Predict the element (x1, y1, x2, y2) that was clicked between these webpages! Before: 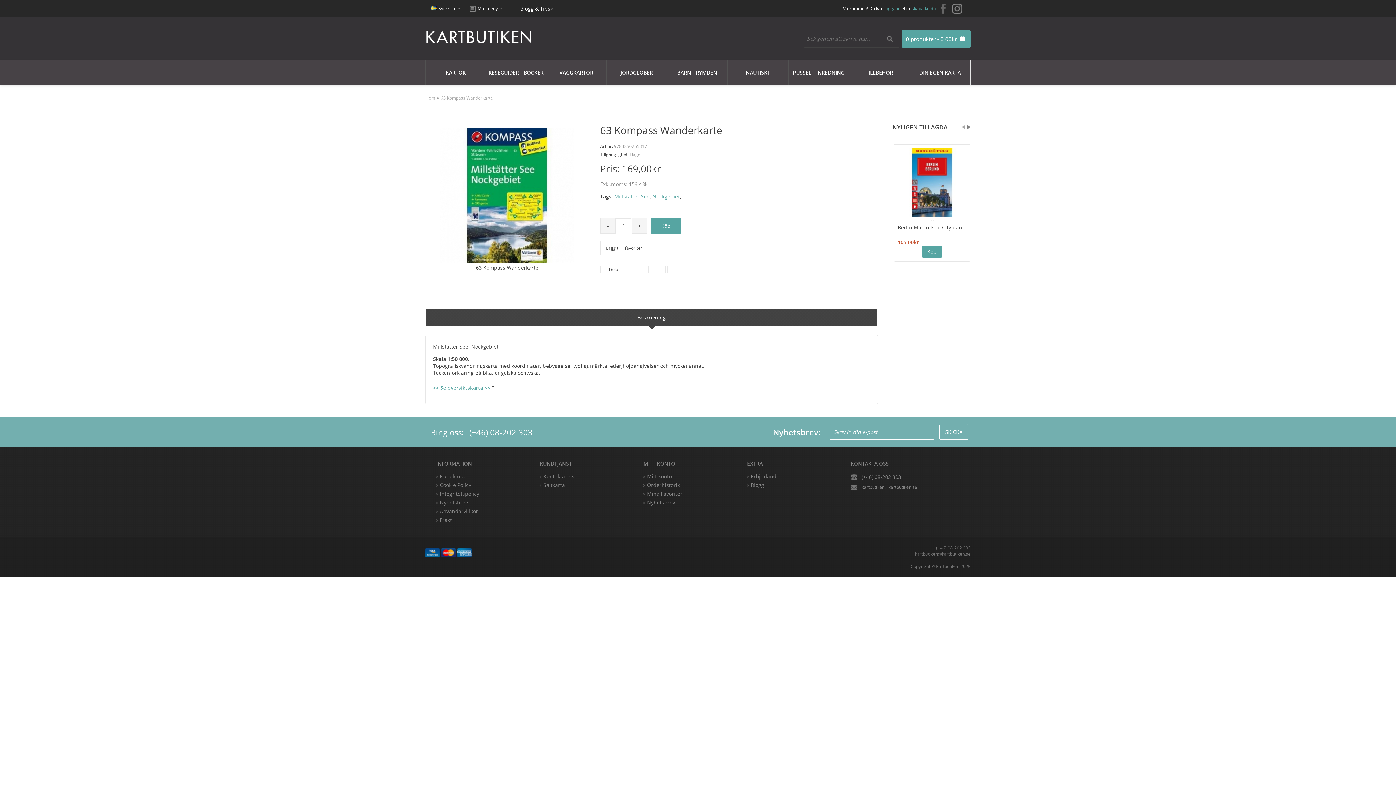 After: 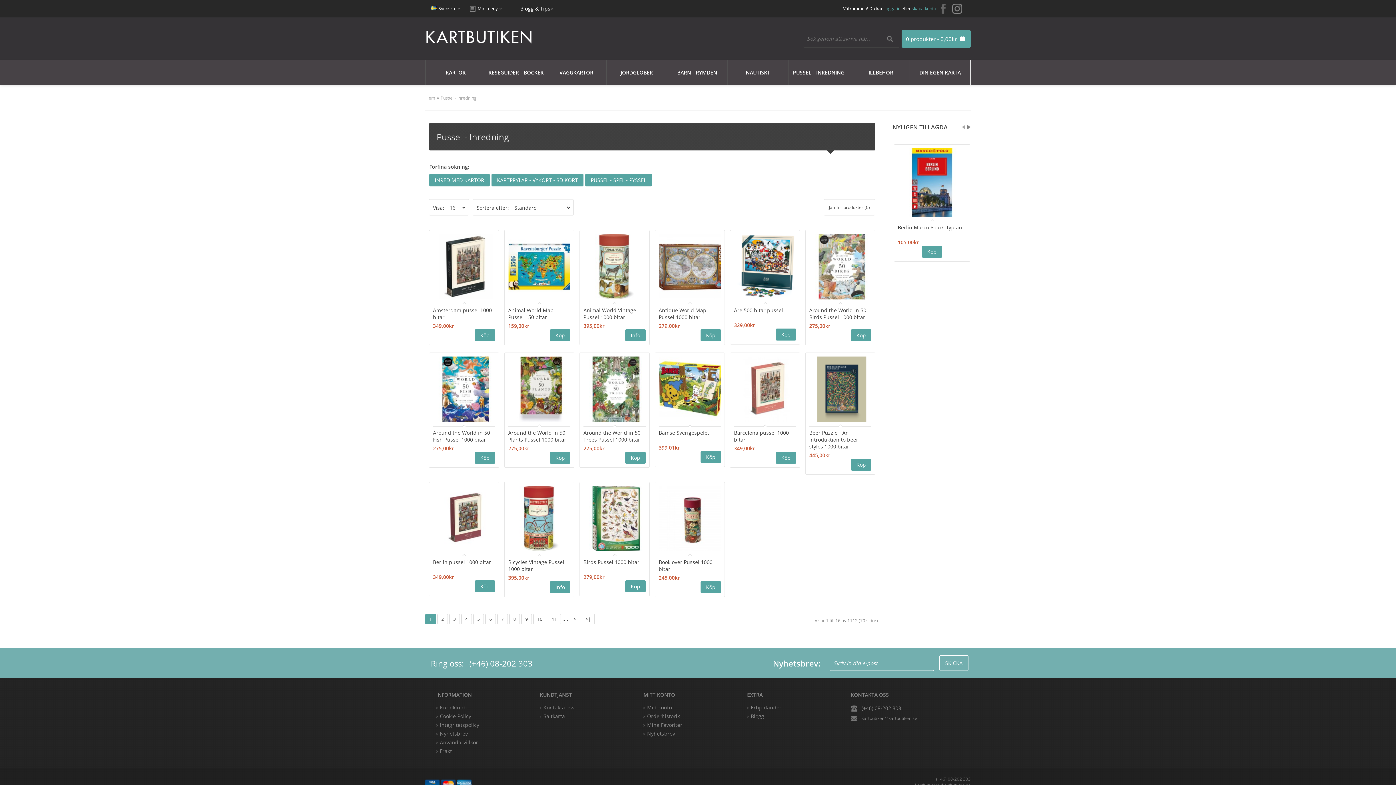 Action: bbox: (788, 60, 849, 85) label: PUSSEL - INREDNING